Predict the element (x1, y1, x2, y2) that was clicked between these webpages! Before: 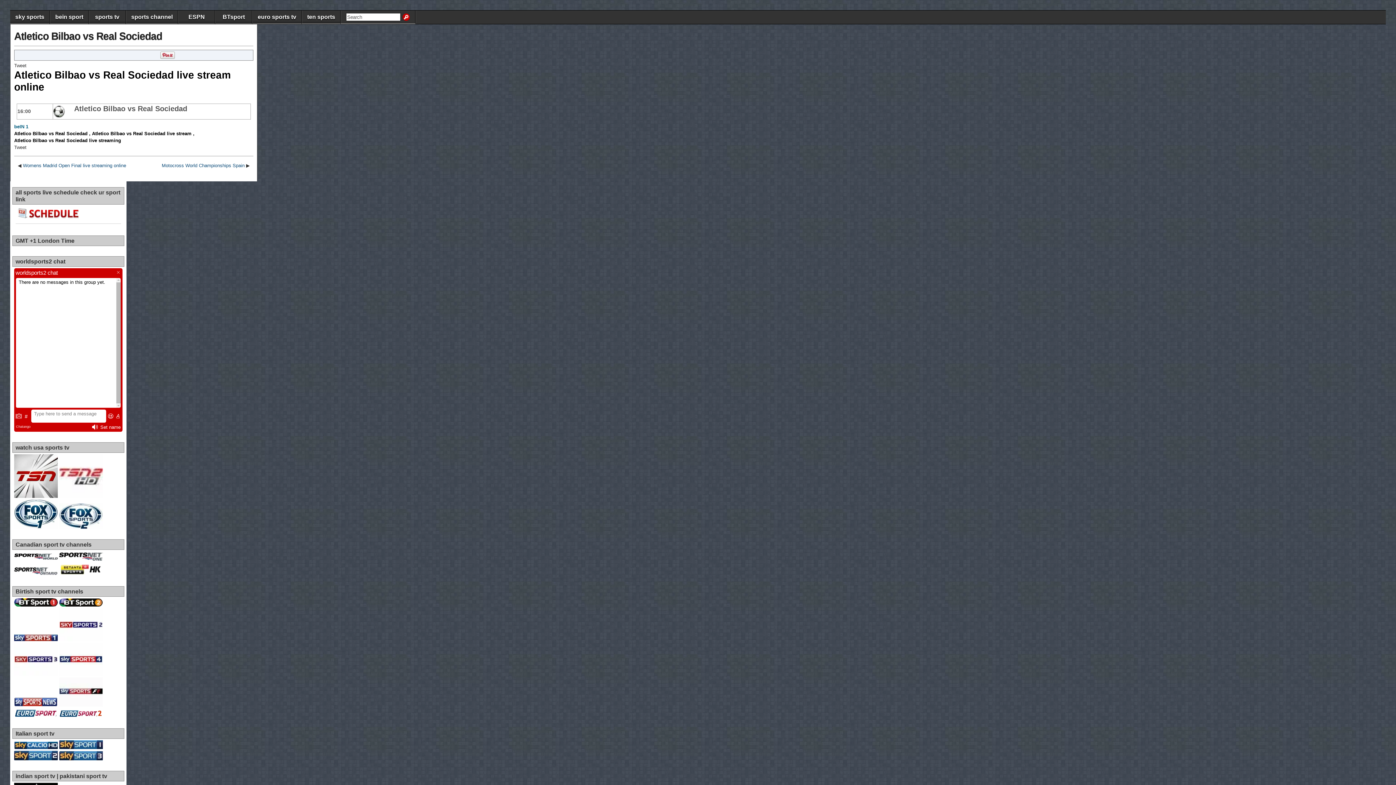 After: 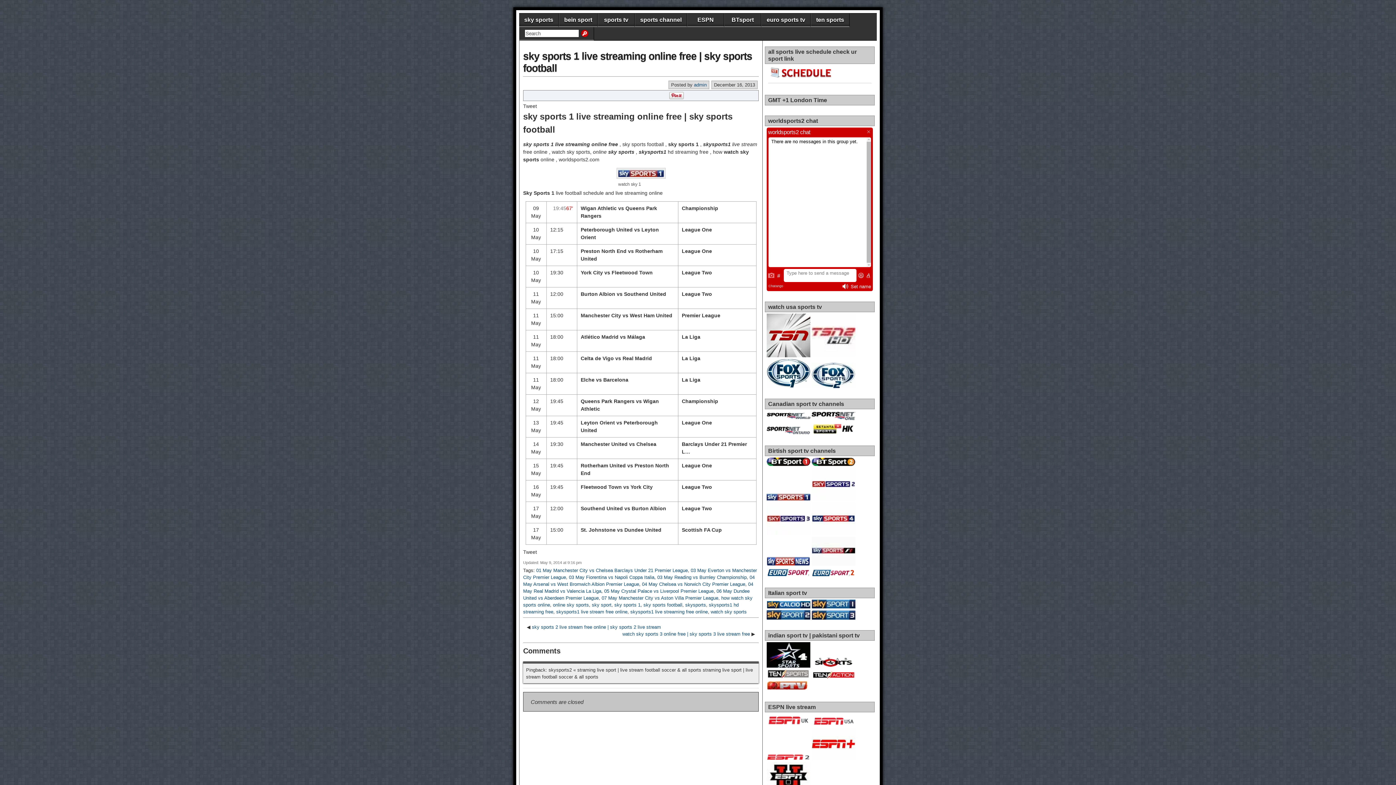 Action: bbox: (14, 637, 57, 642)